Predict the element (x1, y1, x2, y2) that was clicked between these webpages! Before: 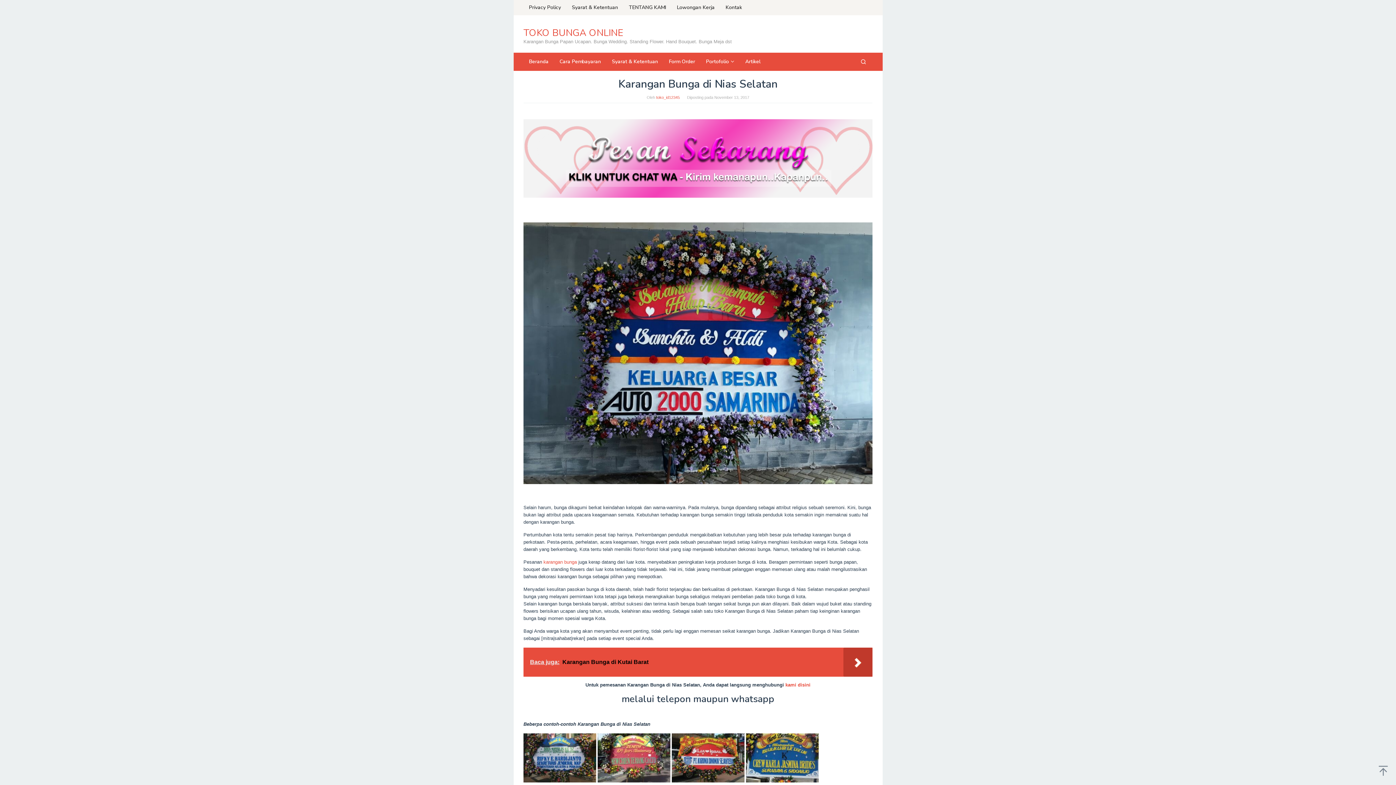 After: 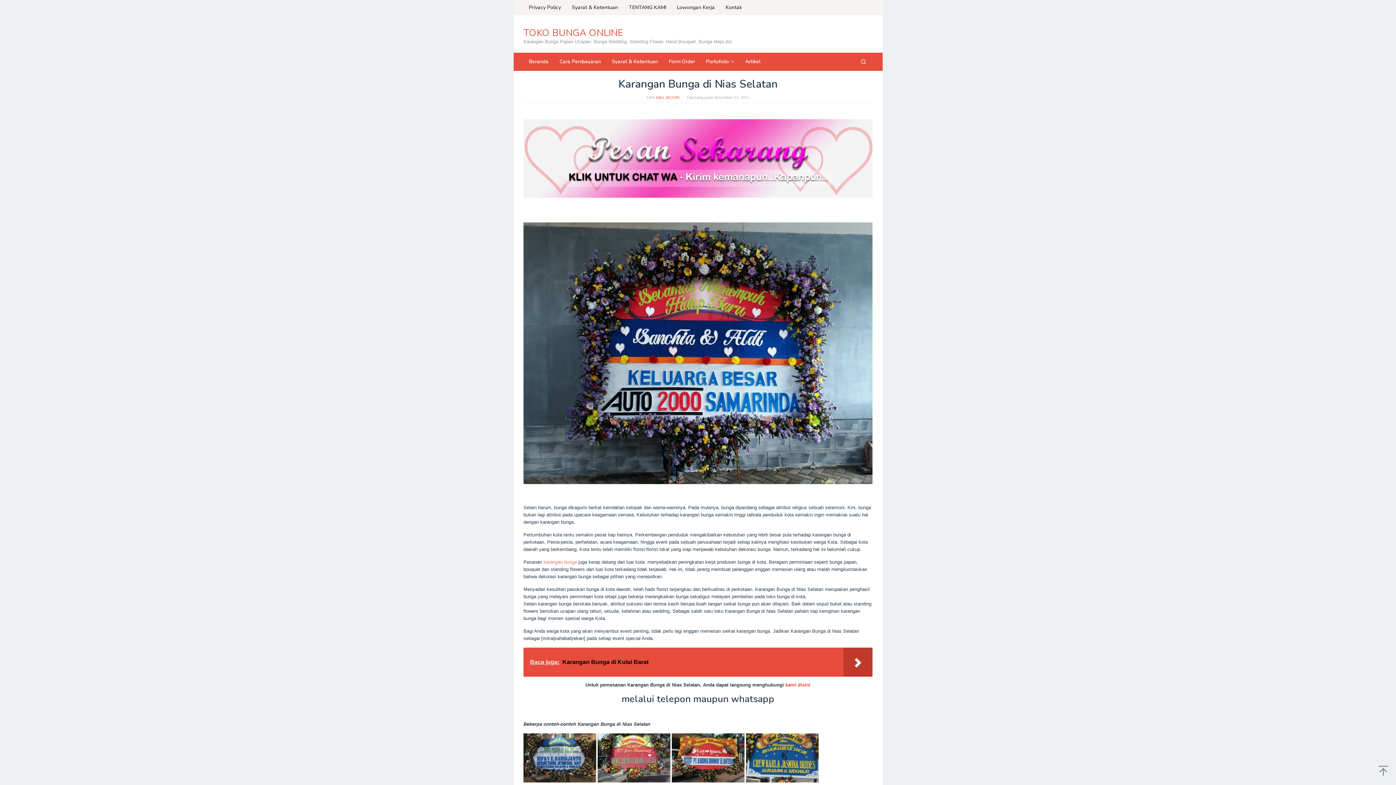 Action: label: karangan bunga bbox: (543, 559, 577, 565)